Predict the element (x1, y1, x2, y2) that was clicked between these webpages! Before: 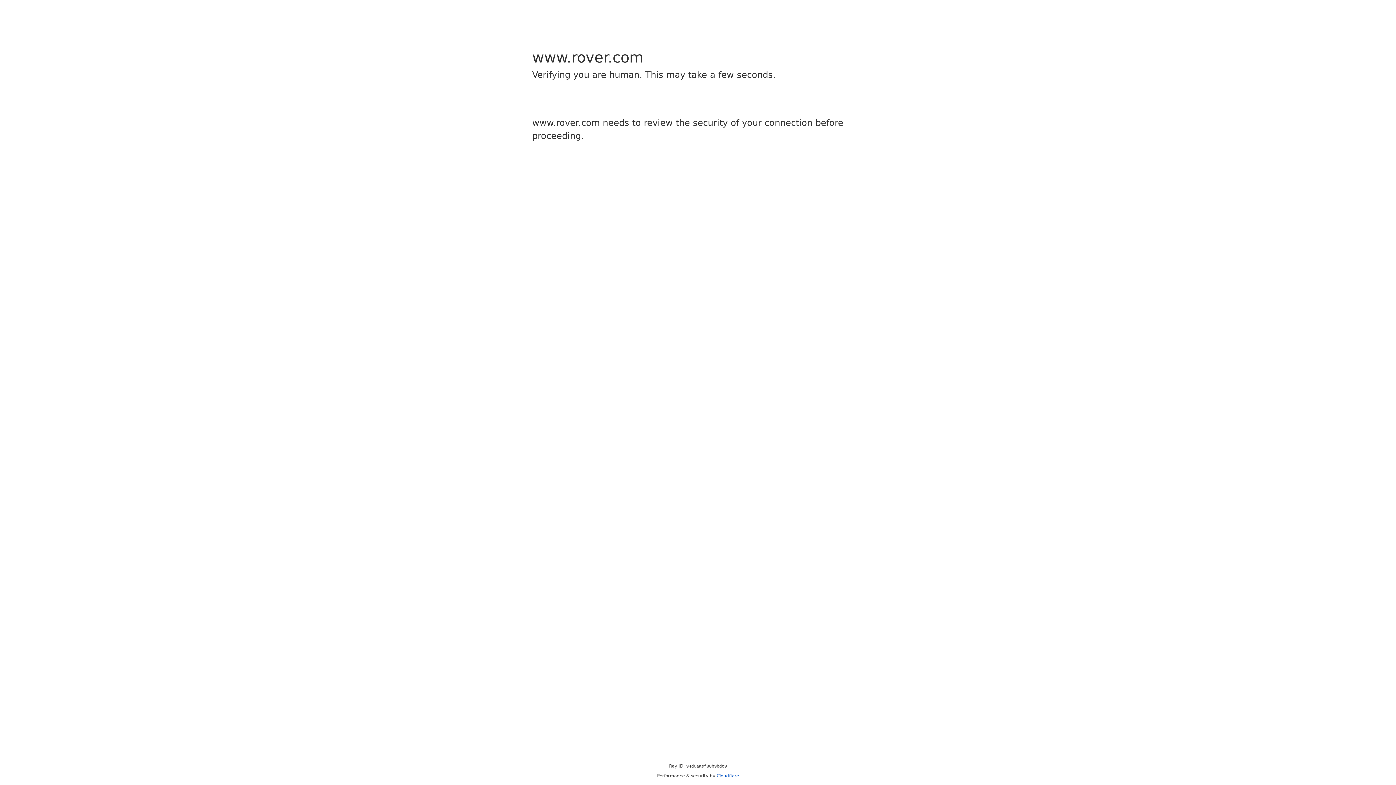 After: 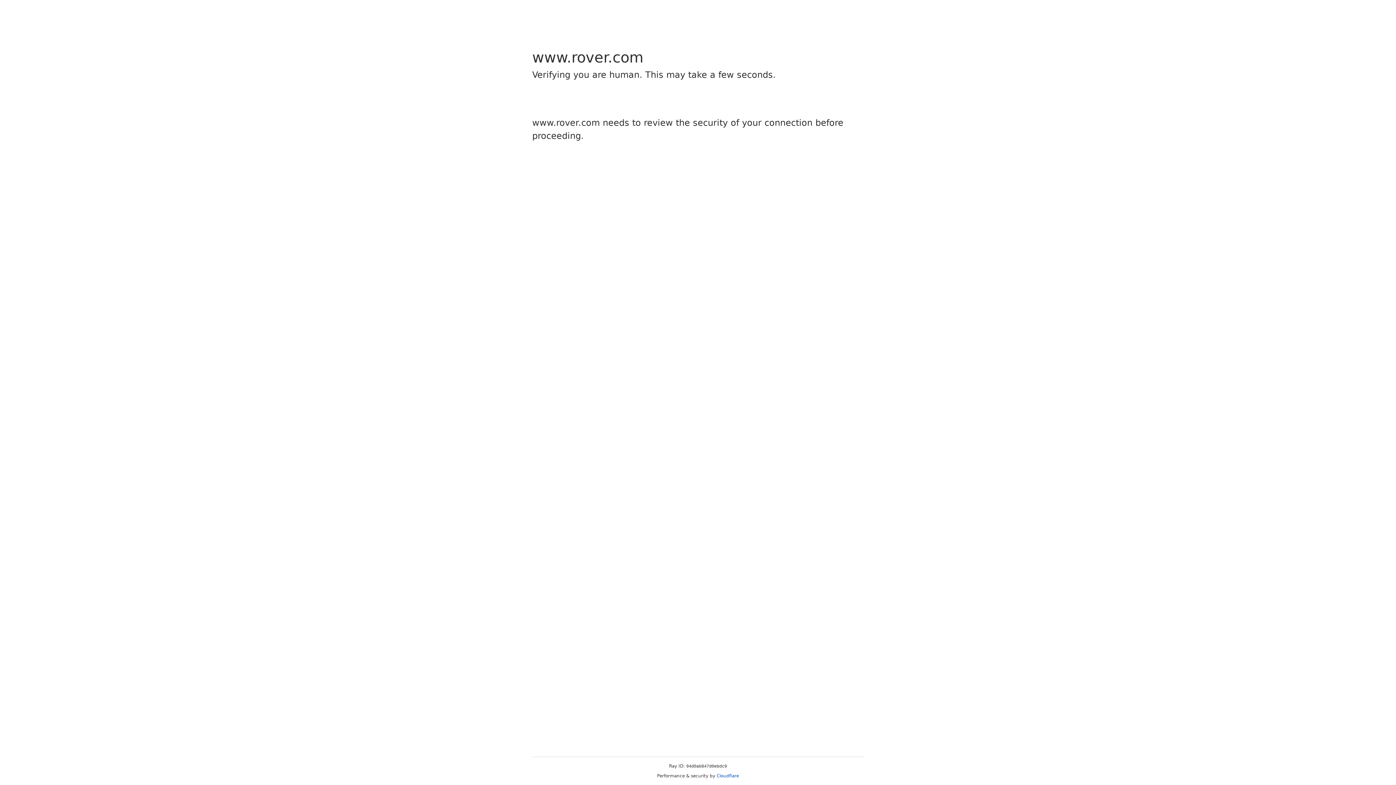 Action: bbox: (716, 773, 739, 778) label: Cloudflare